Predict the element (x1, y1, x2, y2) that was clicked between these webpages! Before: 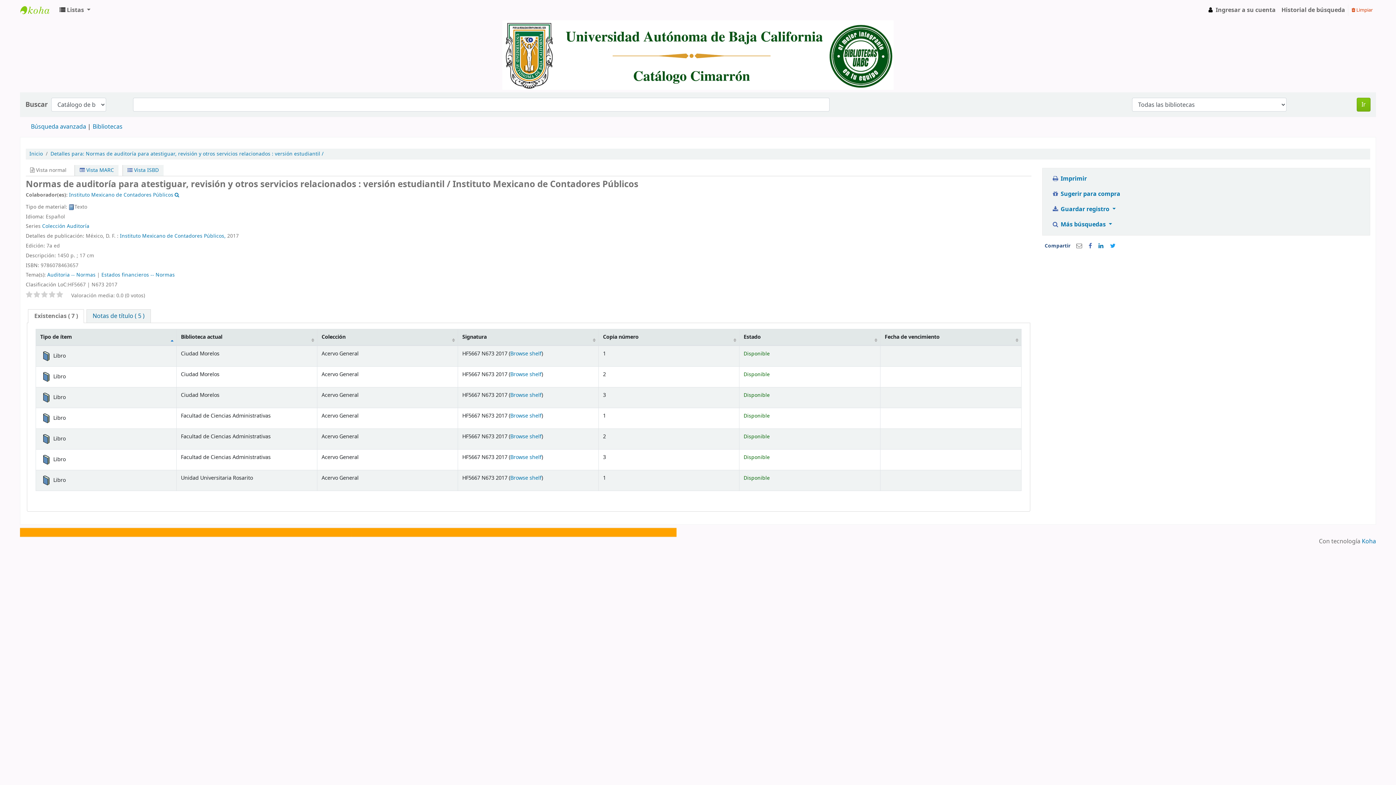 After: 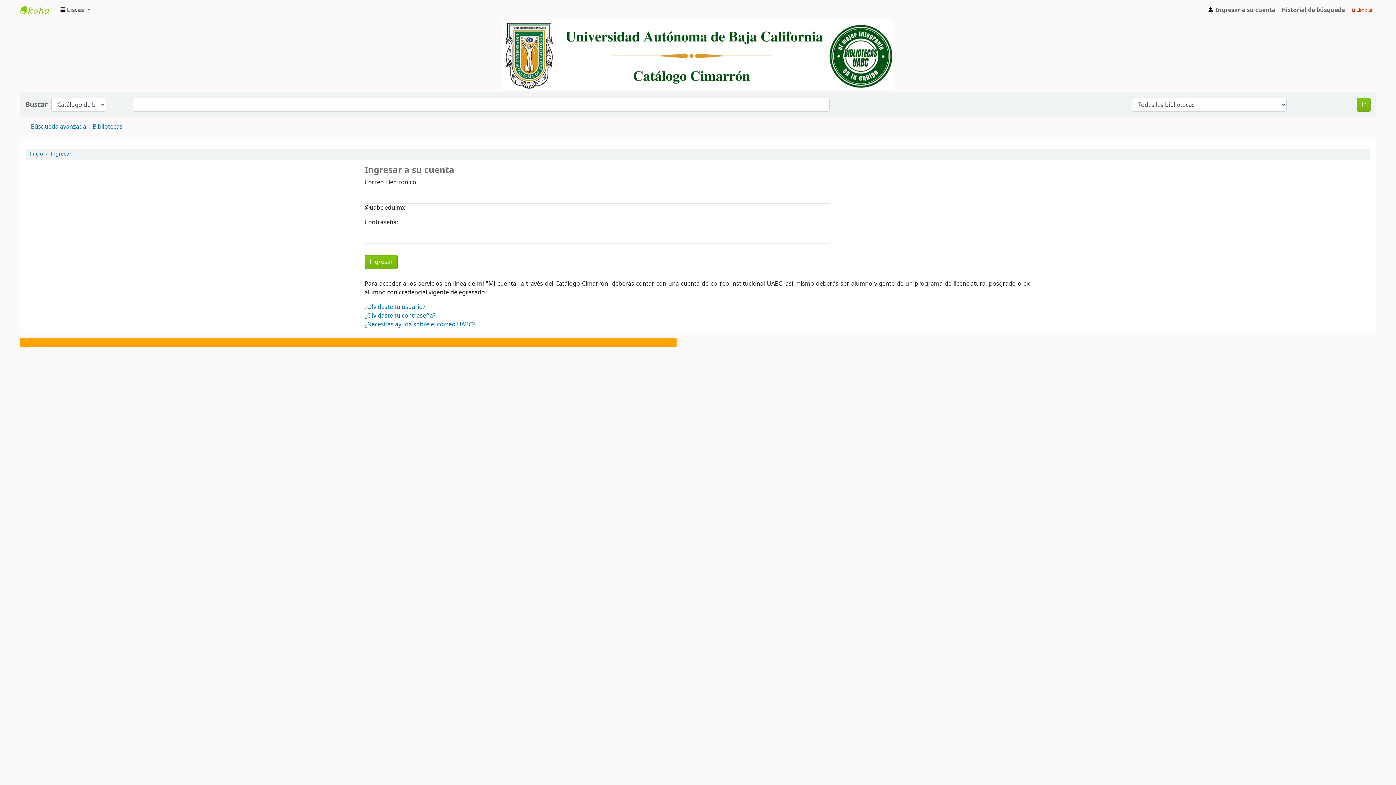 Action: bbox: (1045, 186, 1126, 201) label:  Sugerir para compra